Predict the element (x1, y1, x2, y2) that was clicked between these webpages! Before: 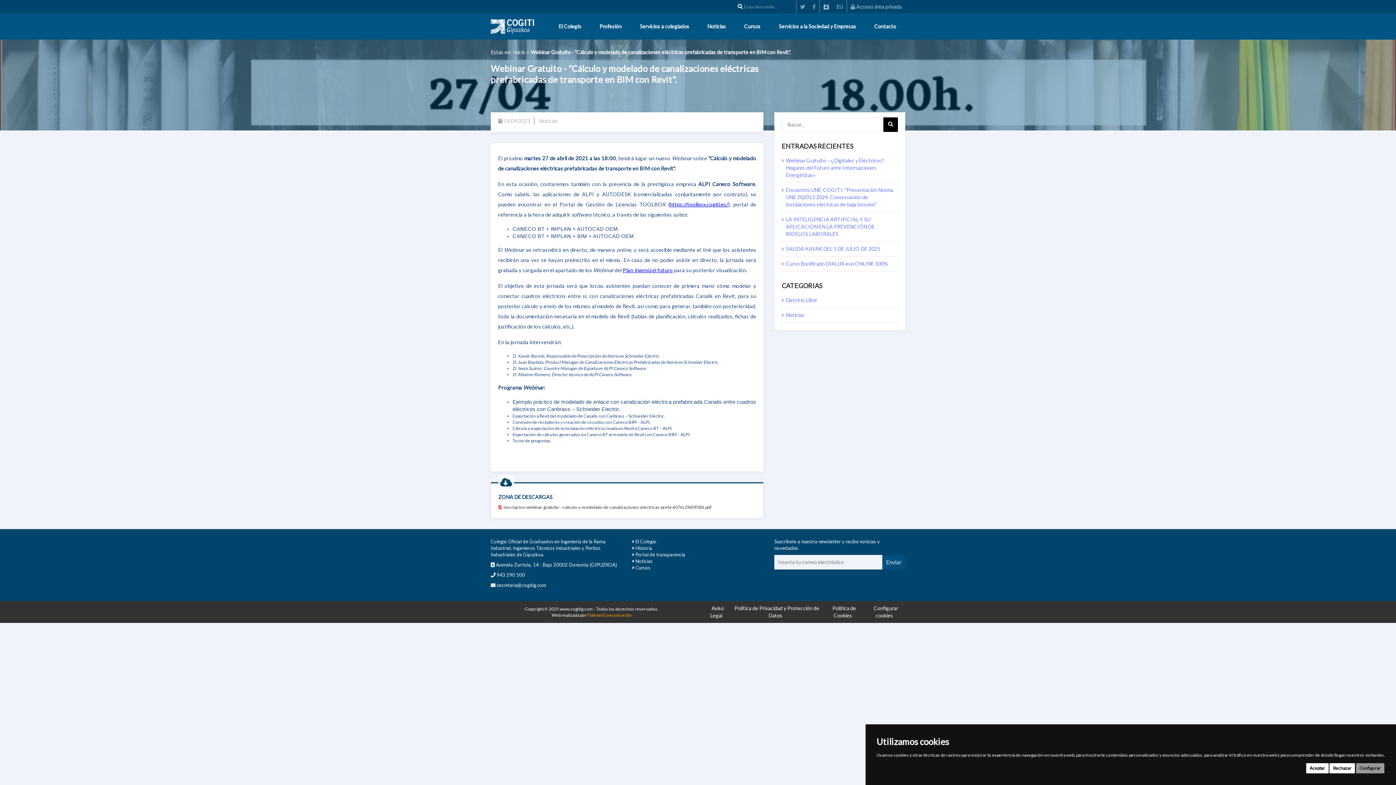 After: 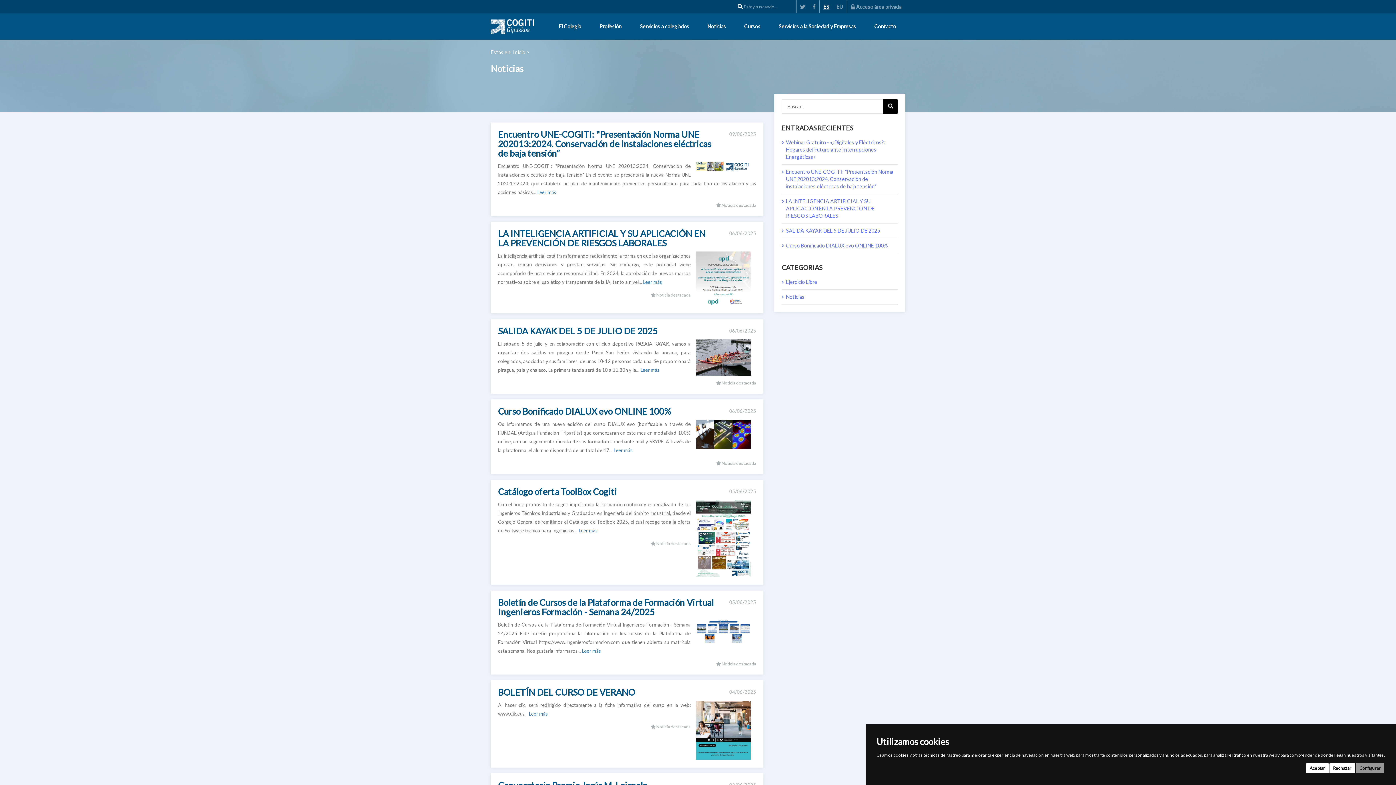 Action: bbox: (635, 558, 652, 564) label: Noticias